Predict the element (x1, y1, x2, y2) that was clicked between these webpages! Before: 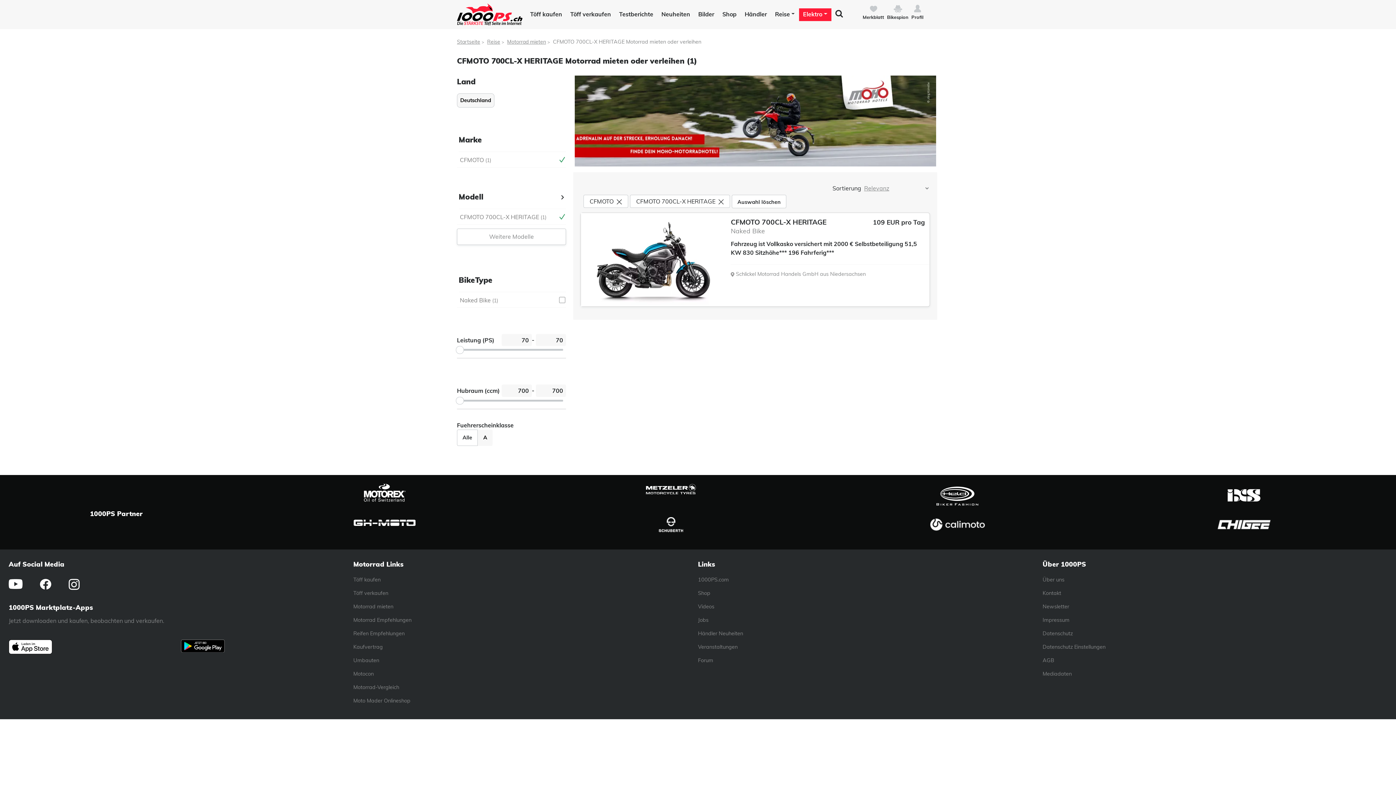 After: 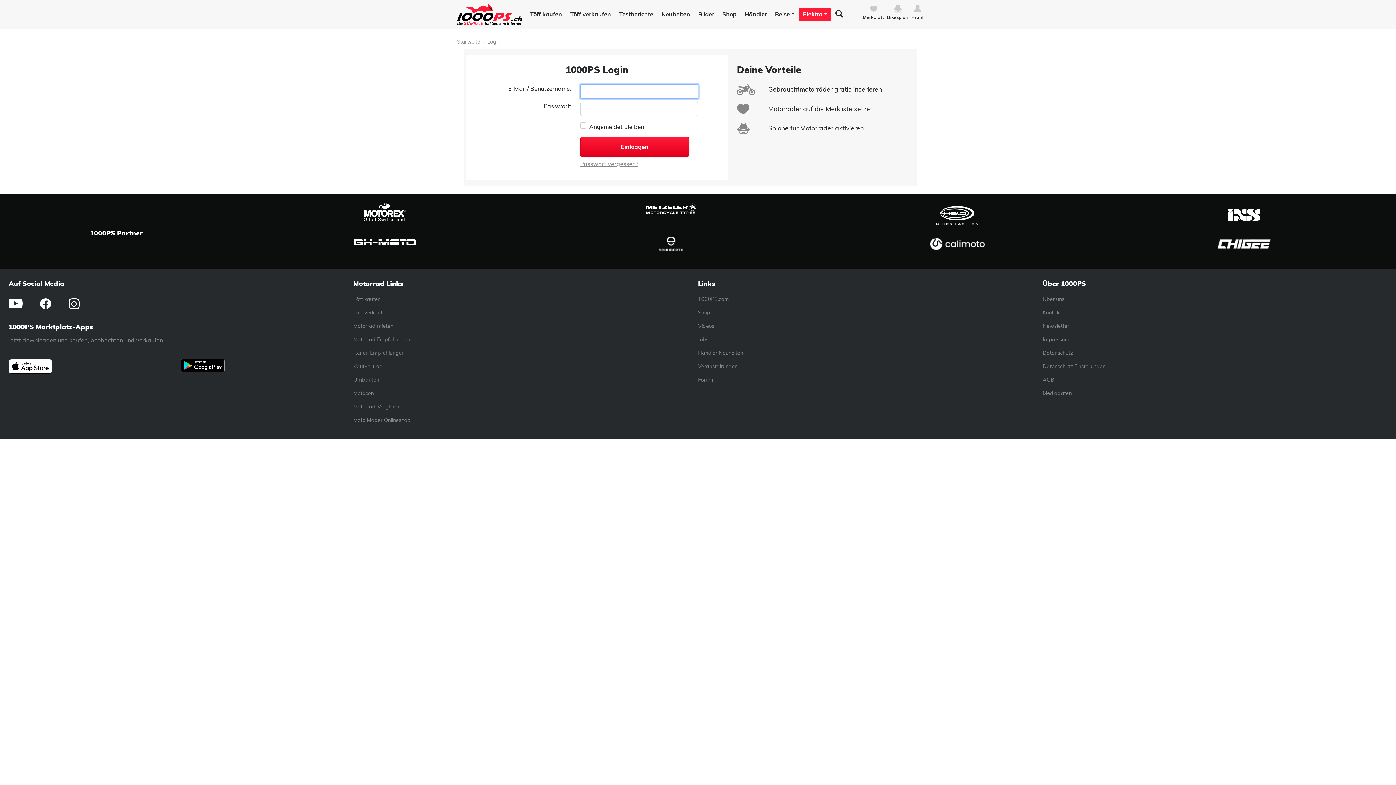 Action: bbox: (862, 3, 887, 20) label: Merkblatt